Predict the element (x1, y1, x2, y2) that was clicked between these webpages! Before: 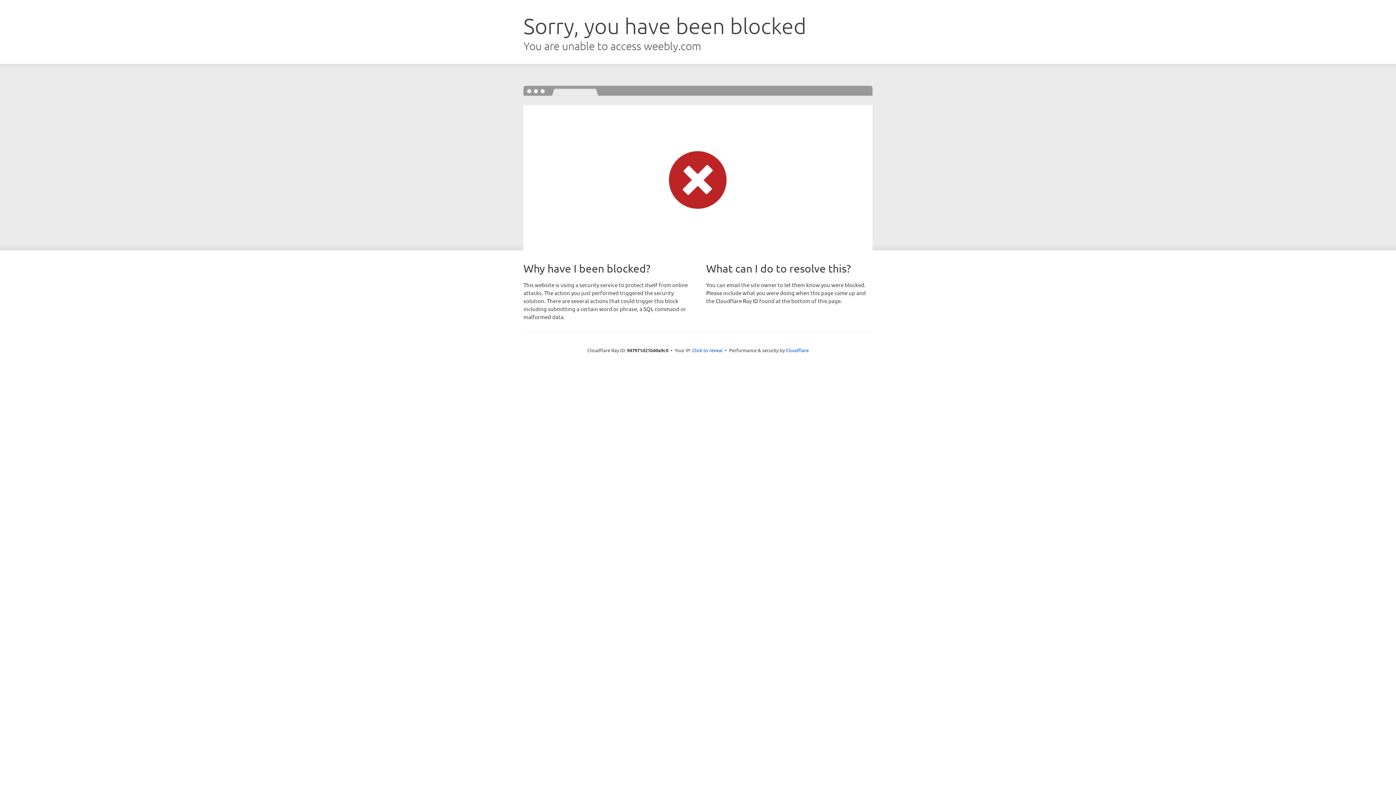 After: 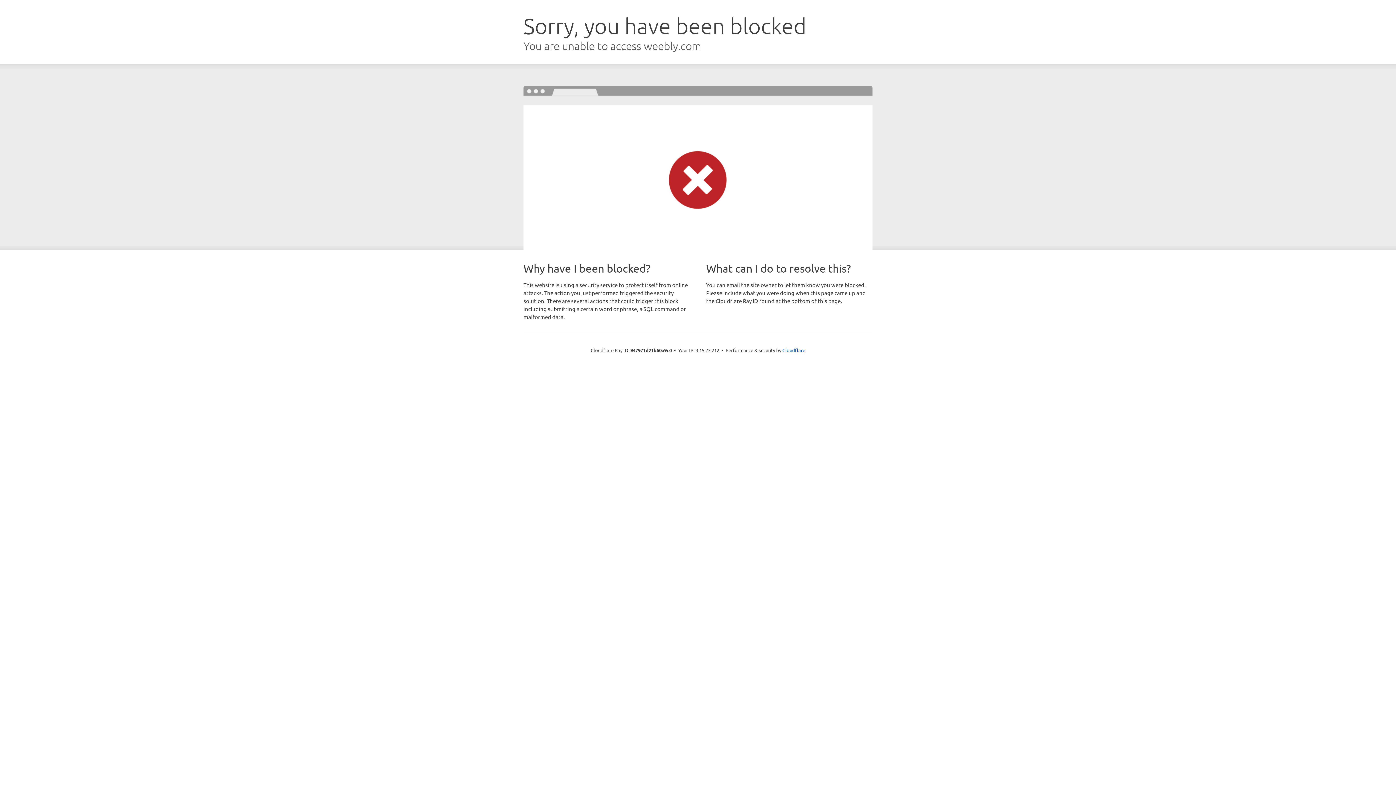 Action: label: Click to reveal bbox: (692, 346, 722, 353)